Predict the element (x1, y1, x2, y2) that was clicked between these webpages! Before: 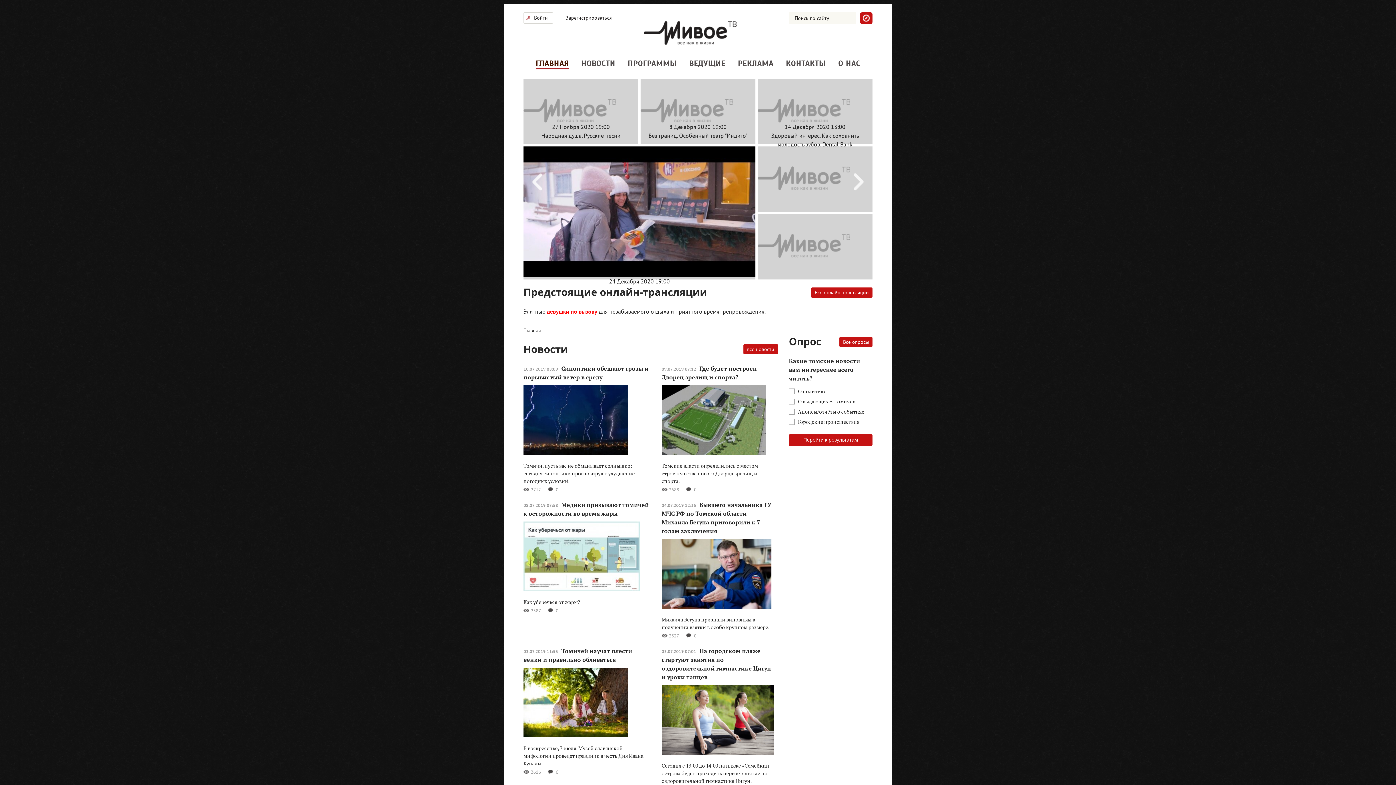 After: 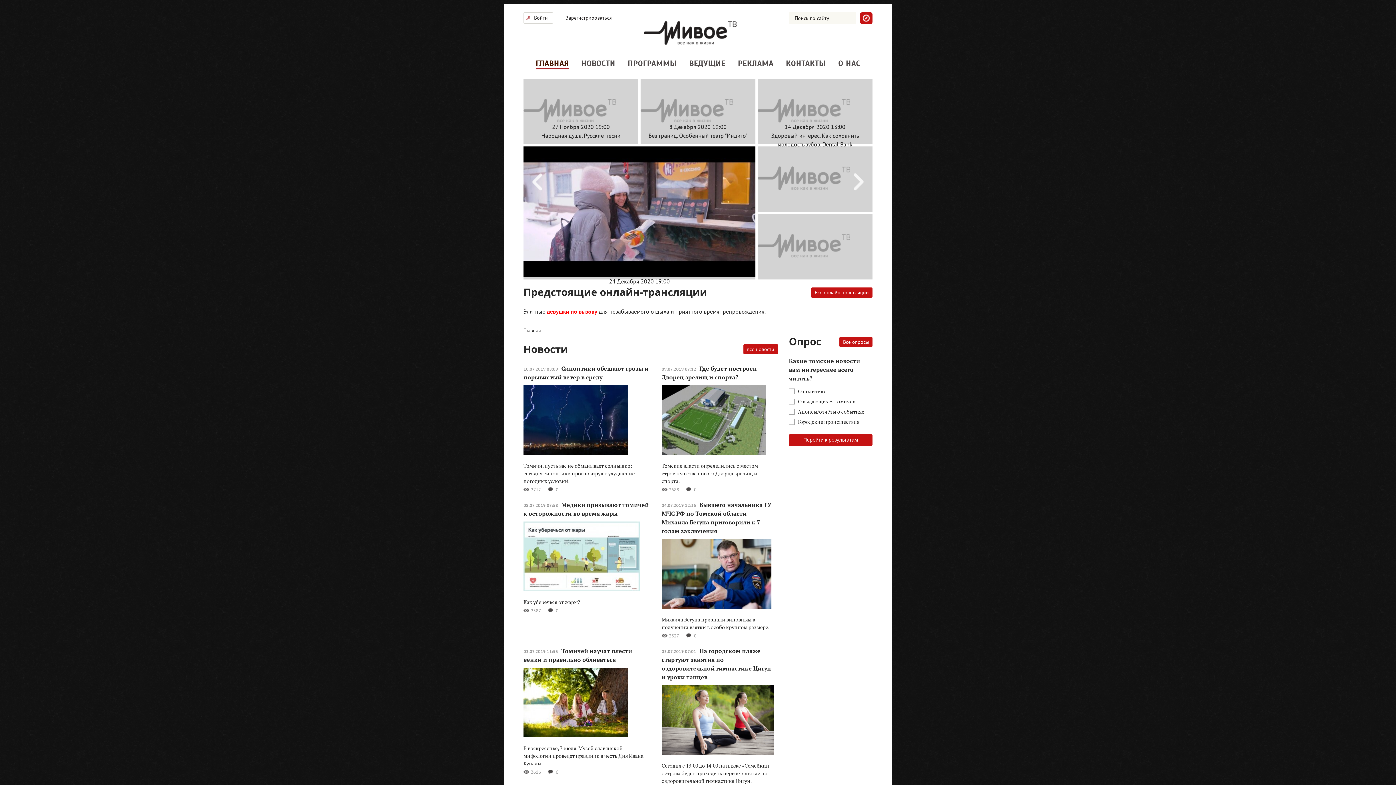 Action: bbox: (644, 21, 736, 44)